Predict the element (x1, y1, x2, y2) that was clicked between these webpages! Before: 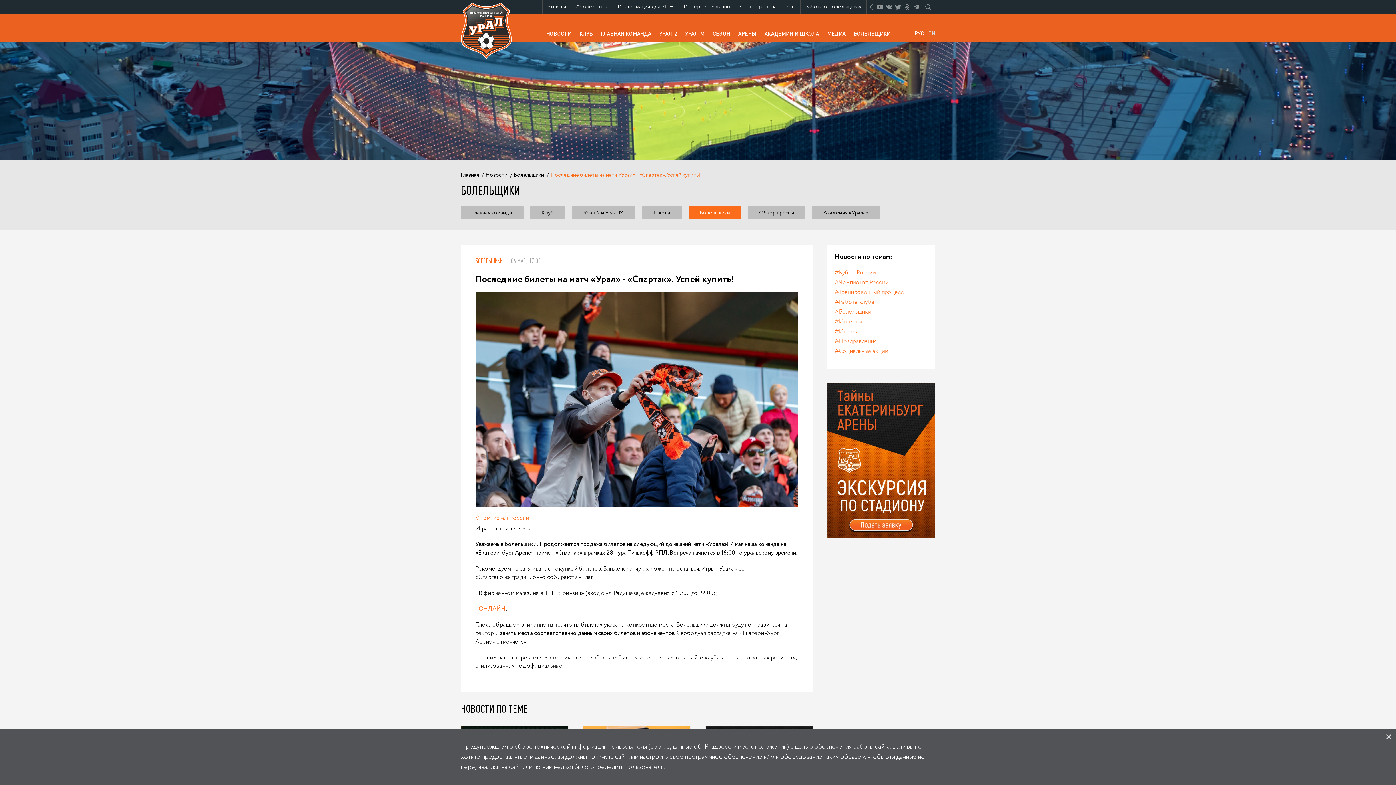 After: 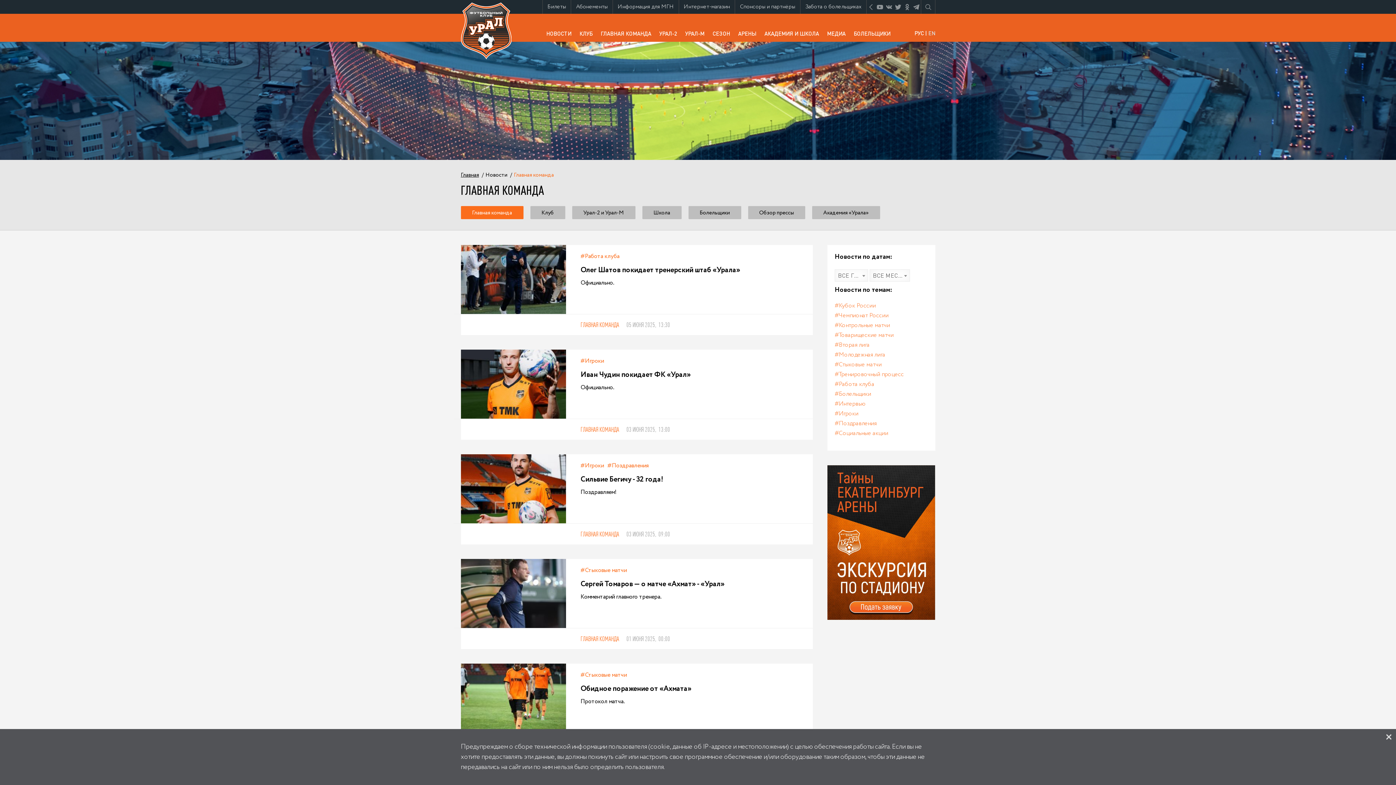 Action: label: Главная команда bbox: (460, 206, 523, 219)